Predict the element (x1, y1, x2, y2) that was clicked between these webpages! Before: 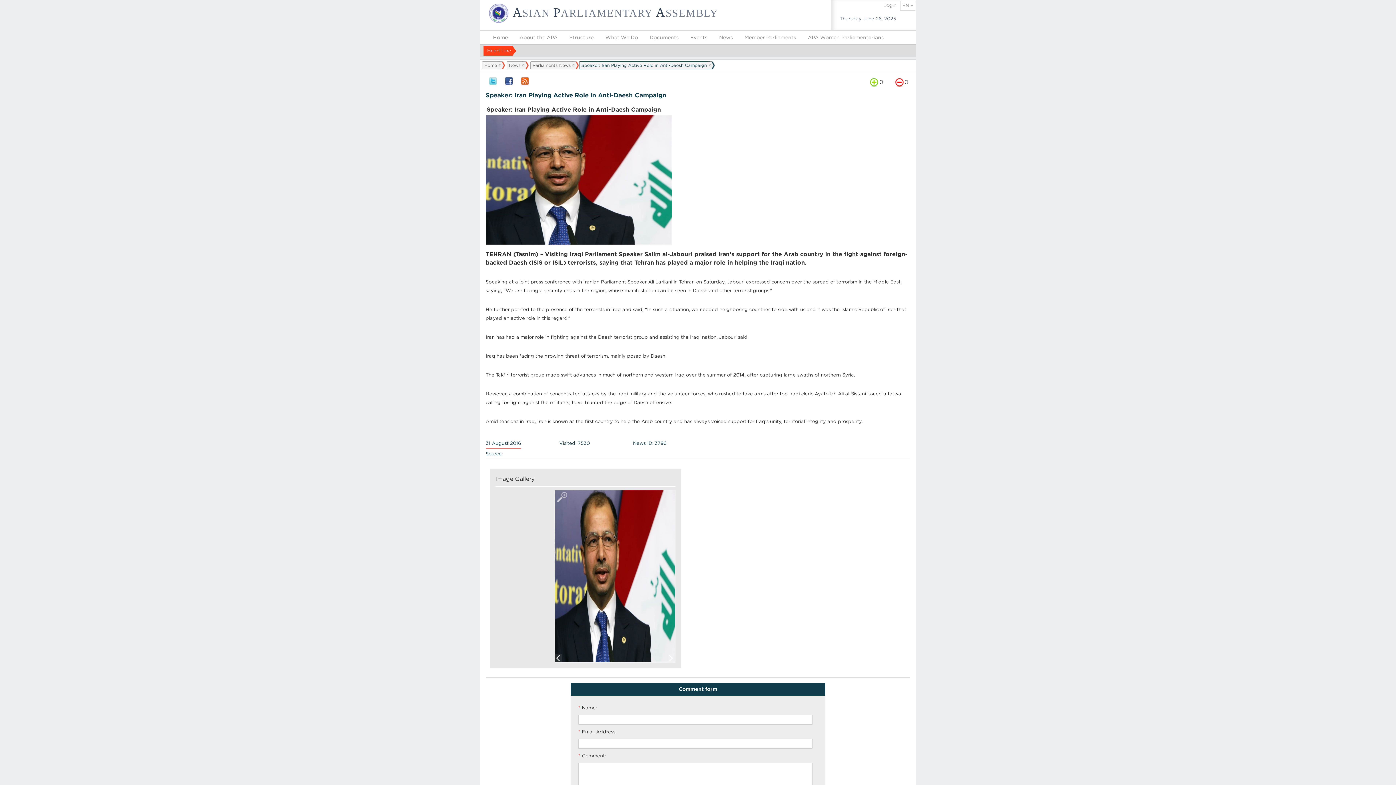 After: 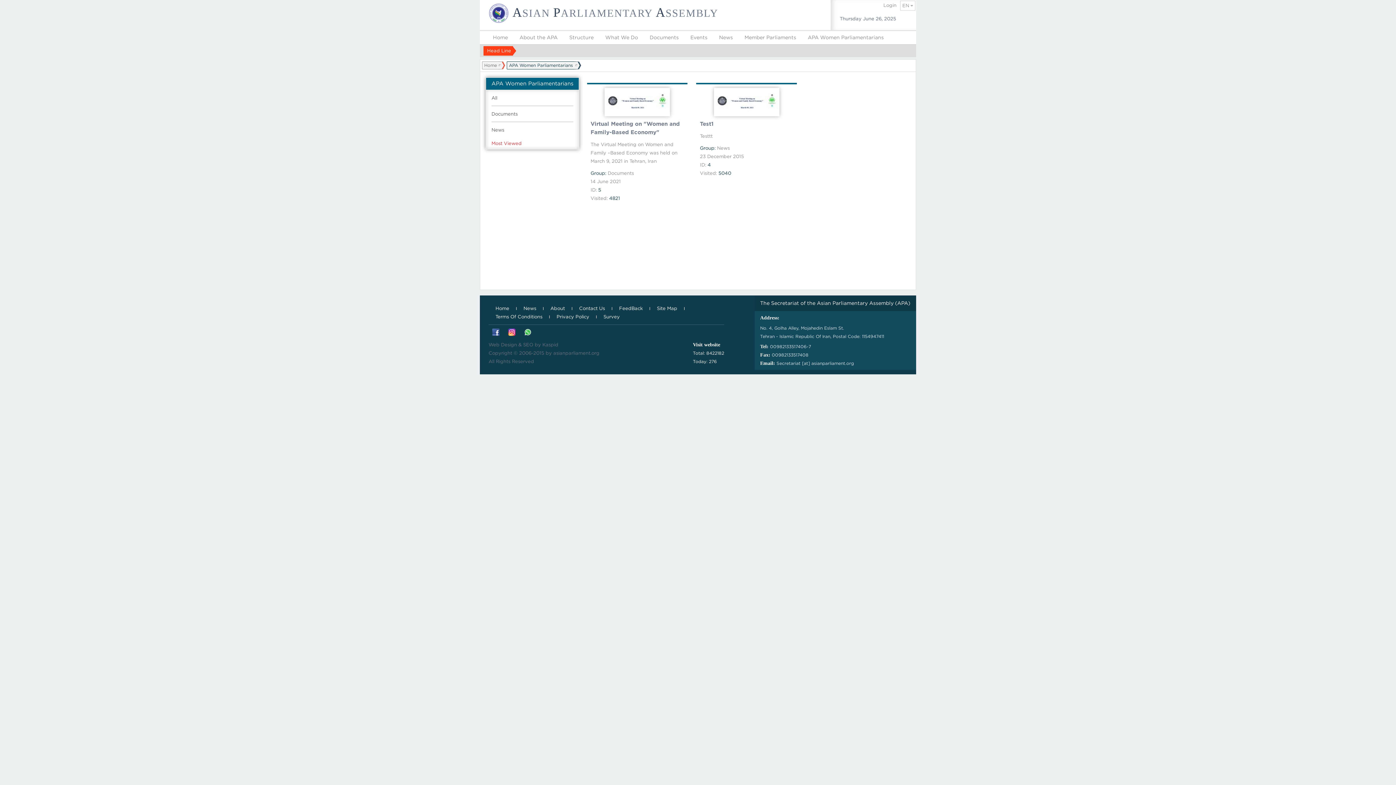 Action: bbox: (804, 30, 888, 44) label: APA Women Parliamentarians